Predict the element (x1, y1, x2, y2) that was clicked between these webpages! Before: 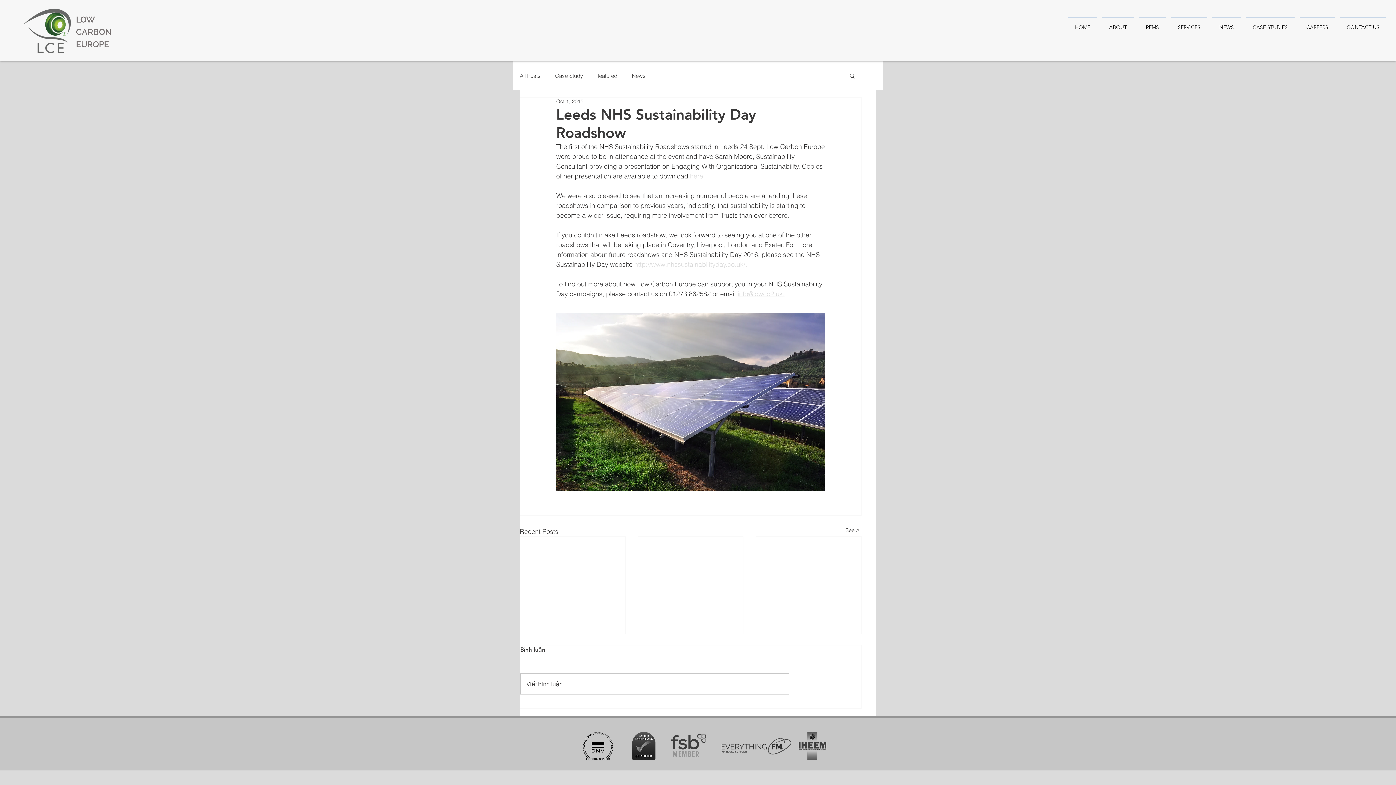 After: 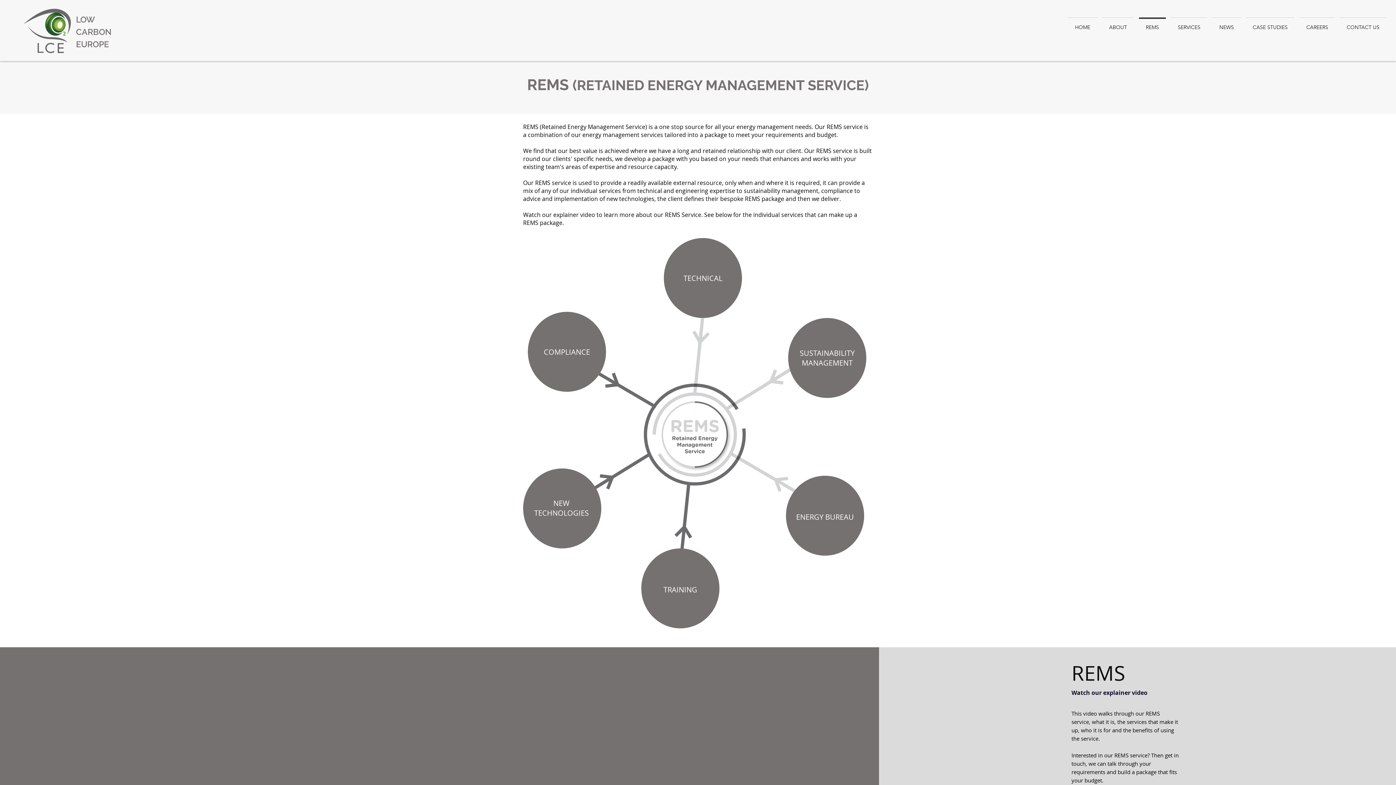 Action: bbox: (1136, 17, 1168, 30) label: REMS